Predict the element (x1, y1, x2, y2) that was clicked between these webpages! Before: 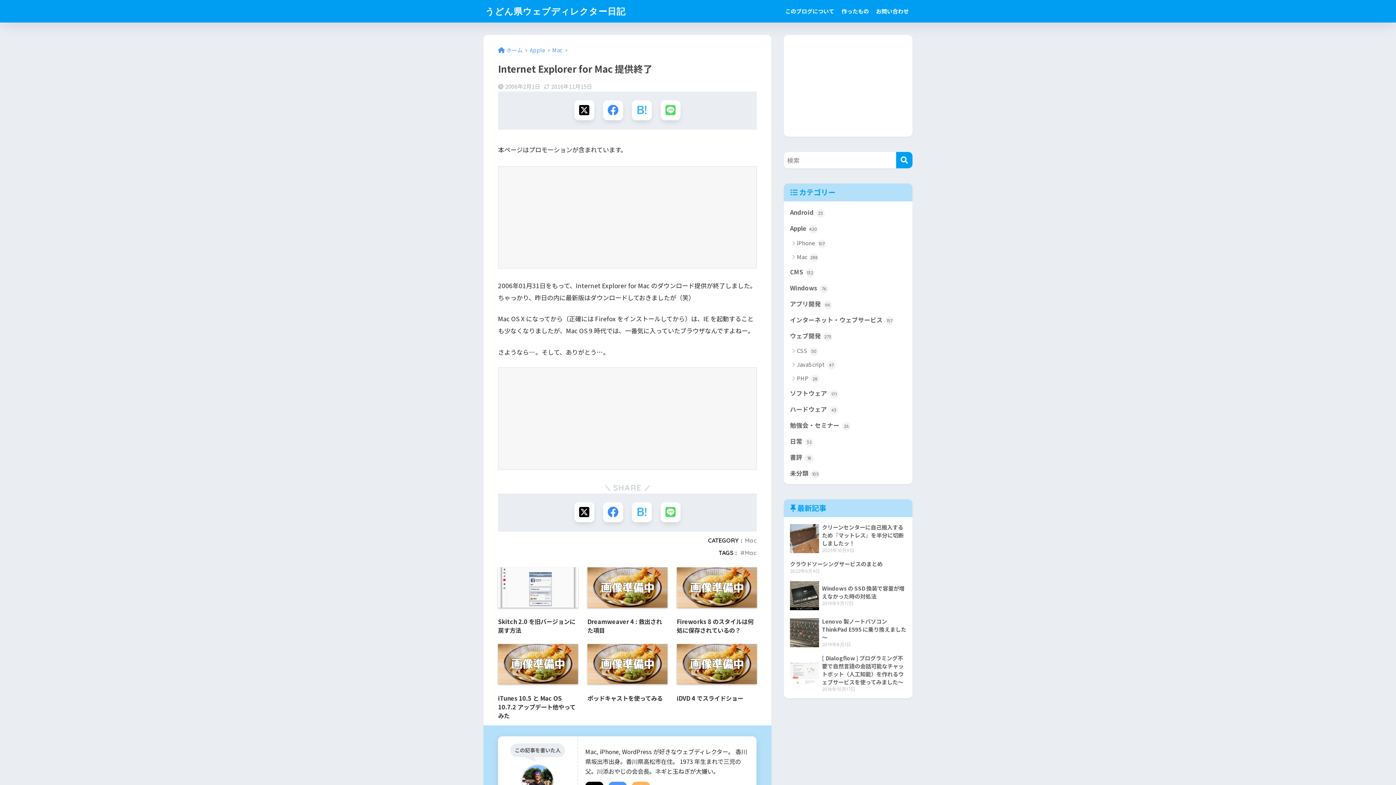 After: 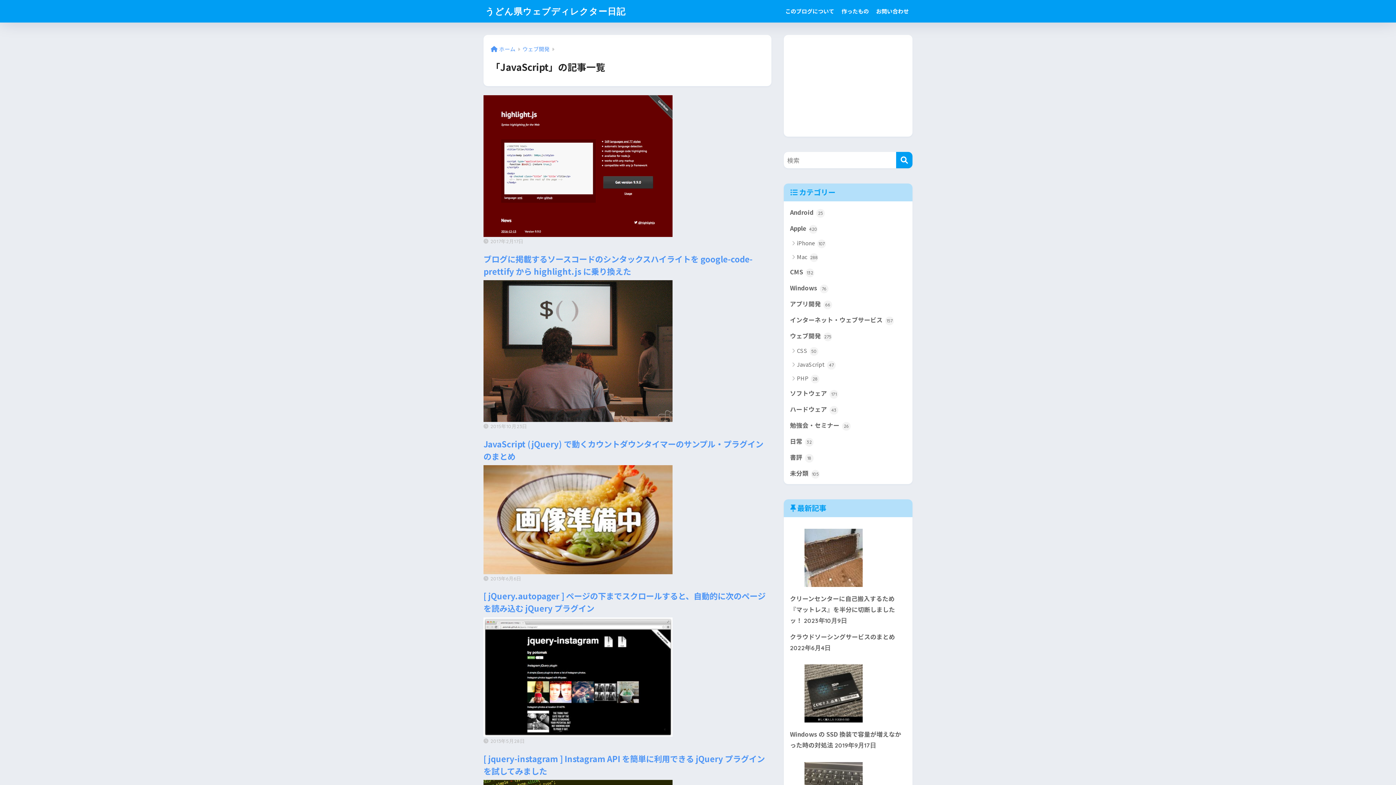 Action: label: JavaScript 47 bbox: (787, 357, 909, 371)